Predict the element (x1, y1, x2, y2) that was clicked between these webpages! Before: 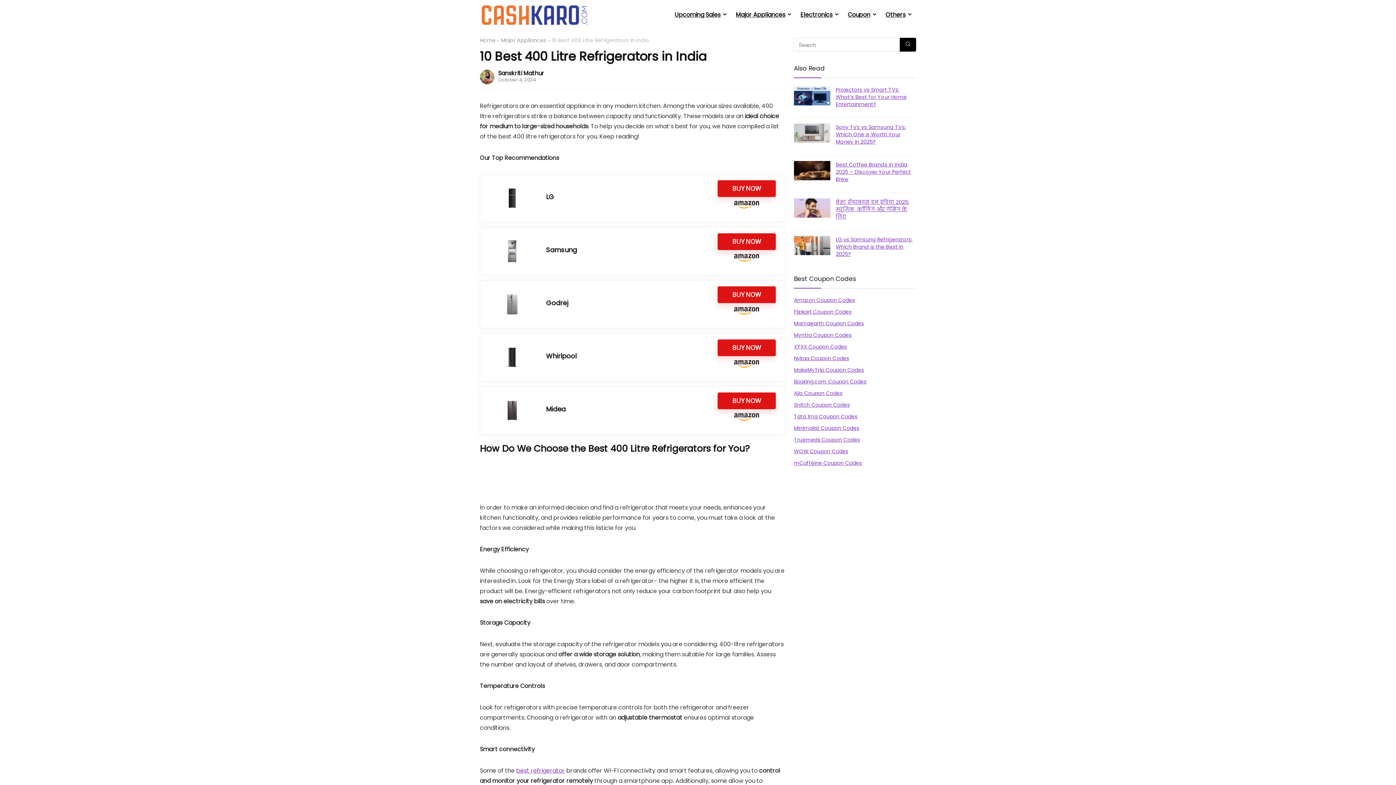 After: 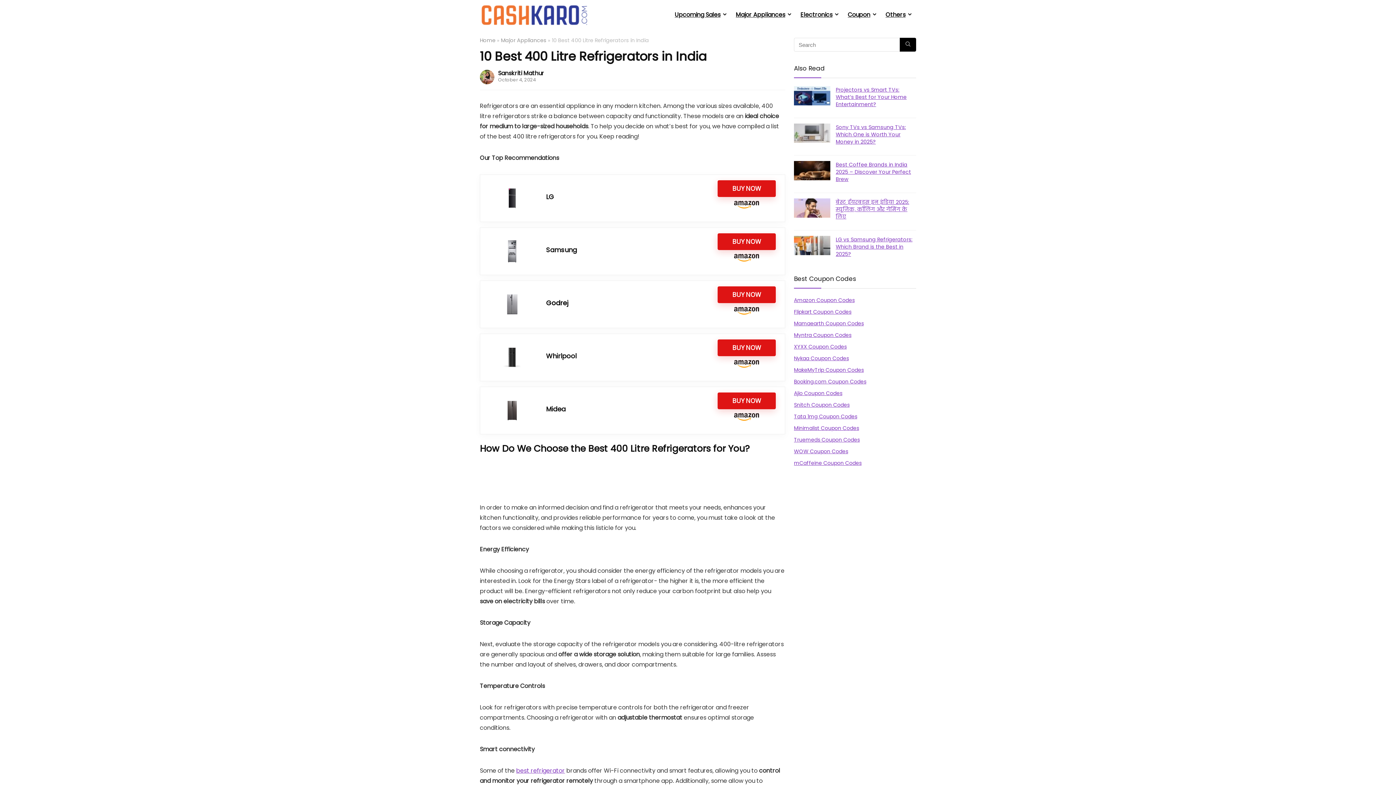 Action: bbox: (546, 298, 568, 307) label: Godrej